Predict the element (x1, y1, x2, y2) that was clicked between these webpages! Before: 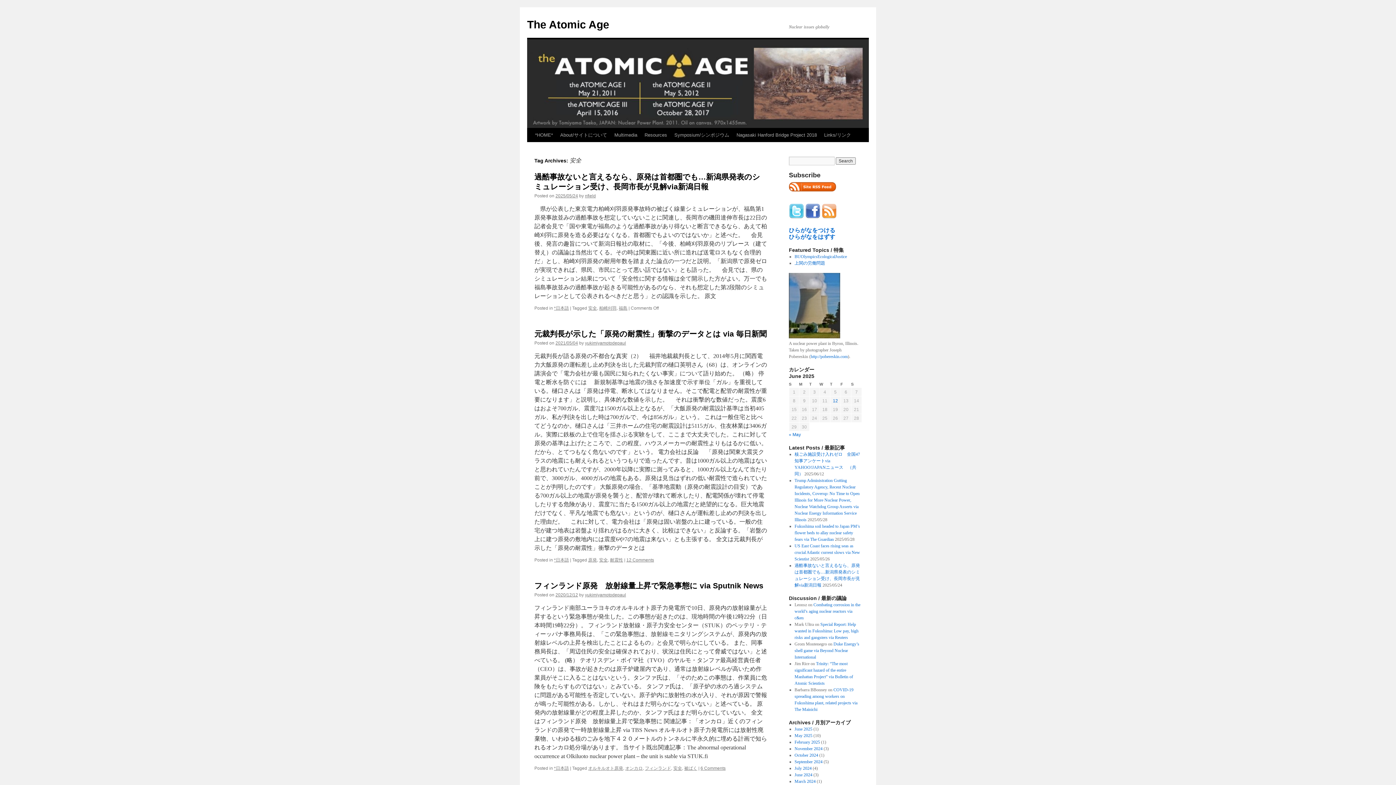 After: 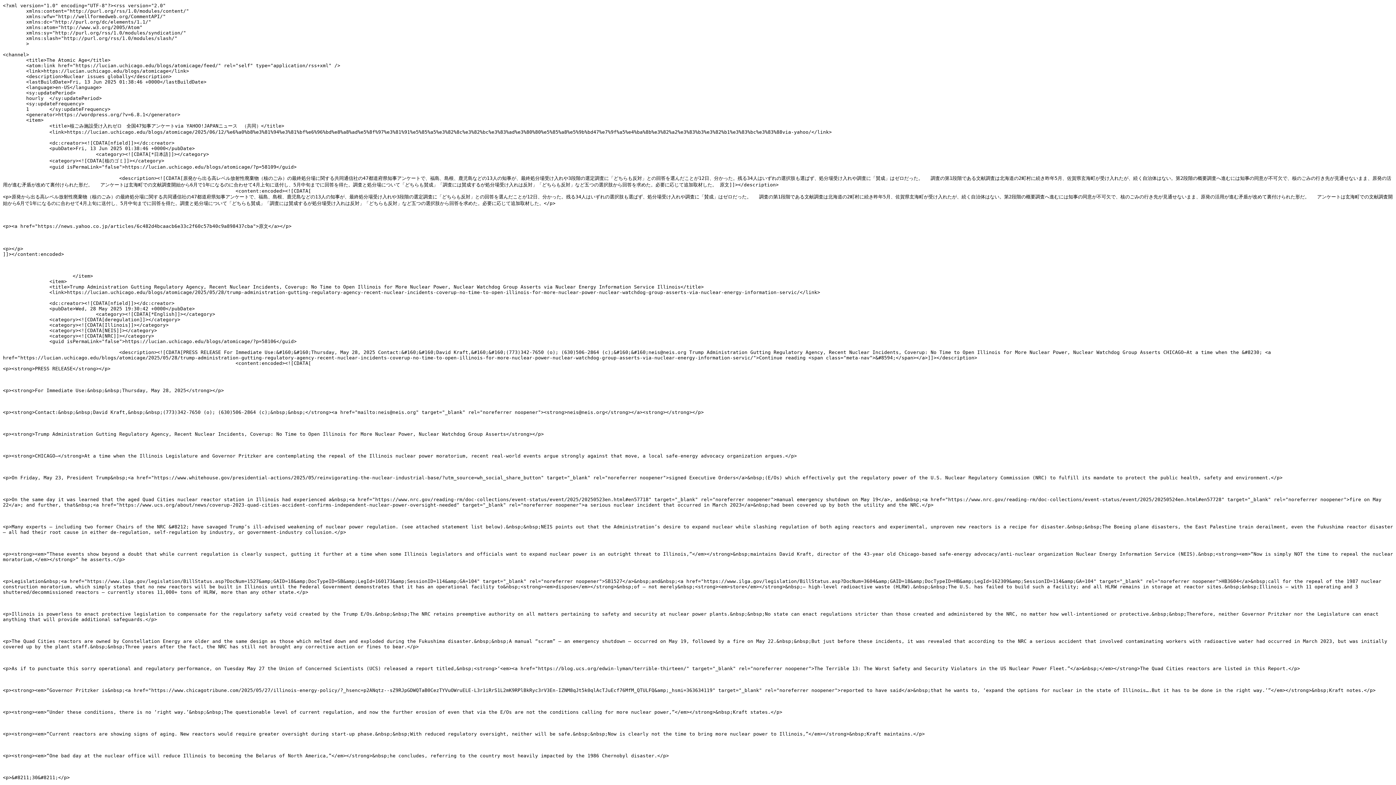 Action: bbox: (821, 214, 837, 220)